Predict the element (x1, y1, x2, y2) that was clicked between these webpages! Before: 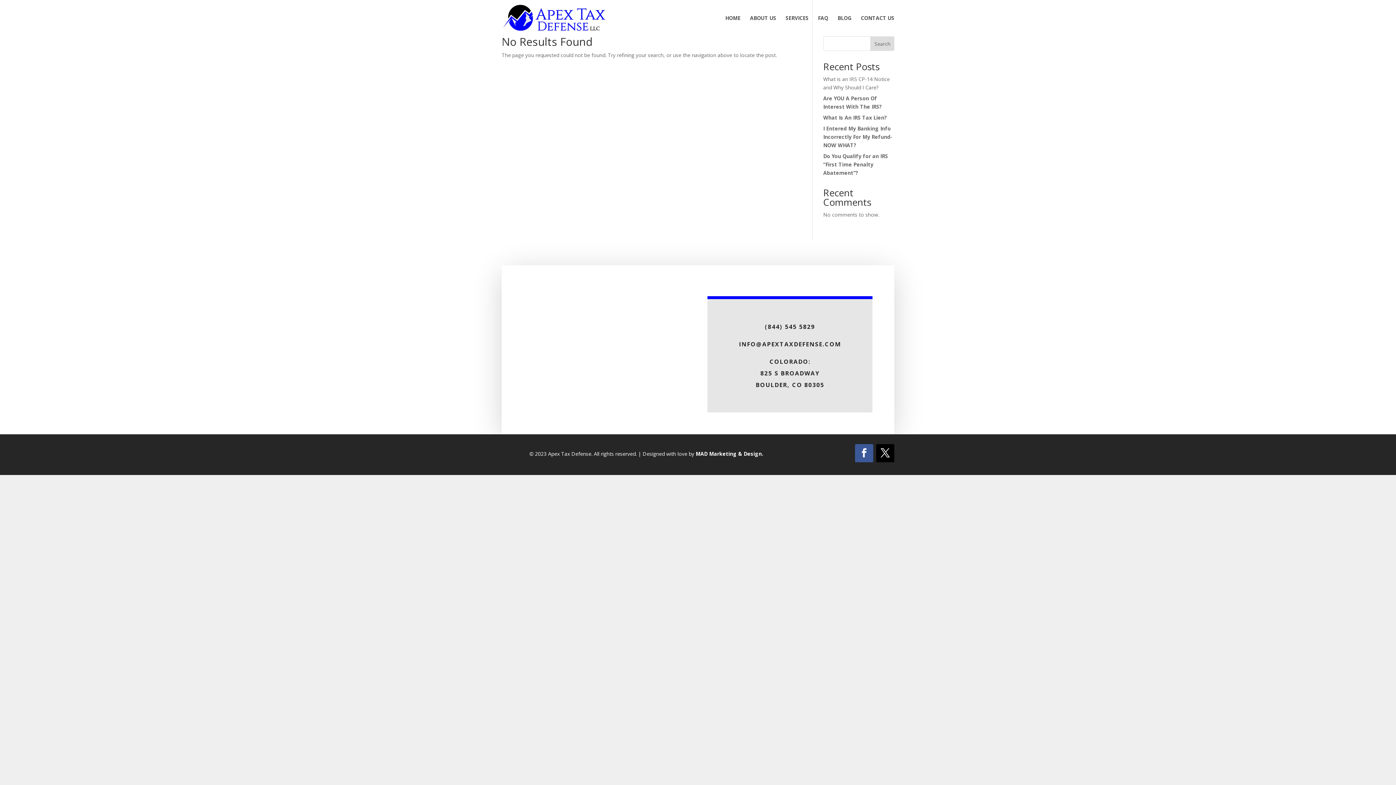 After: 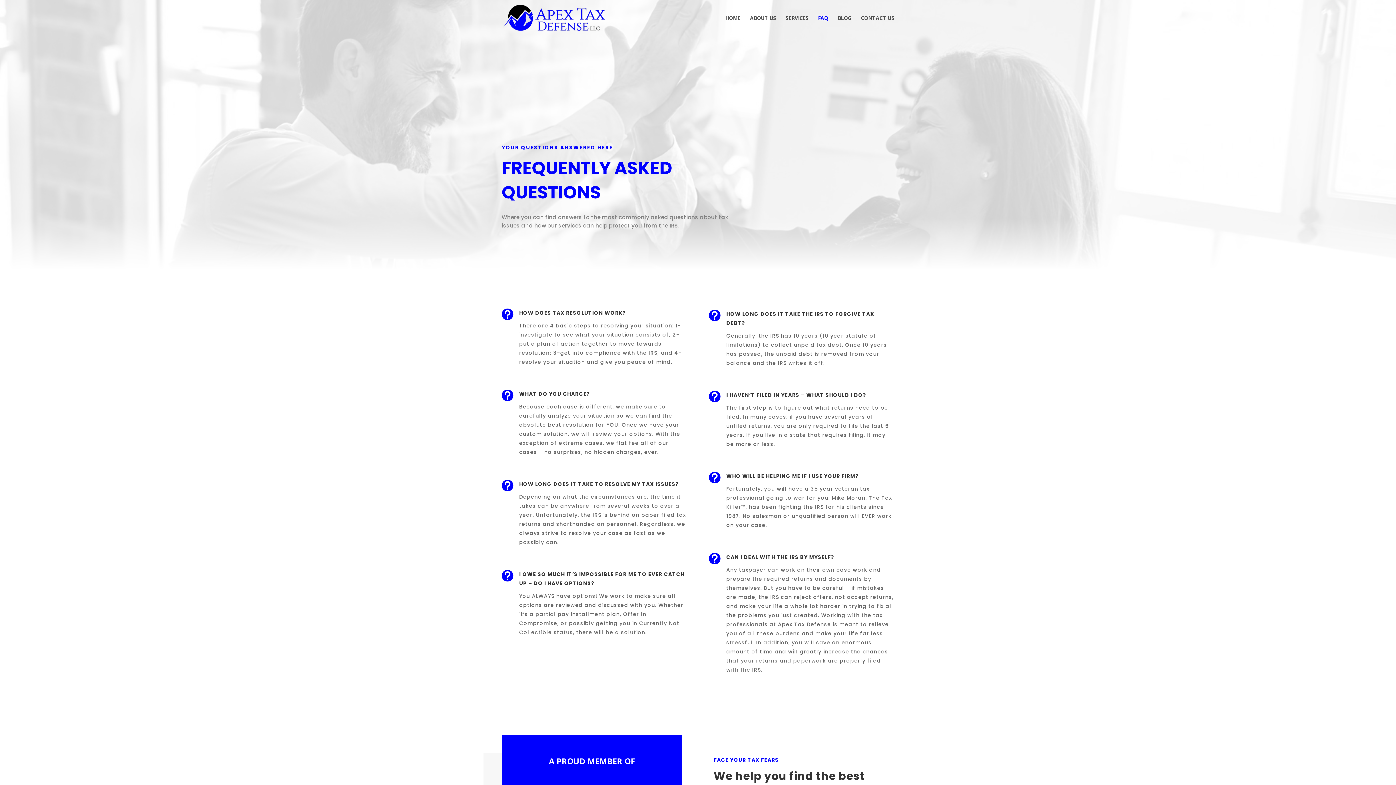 Action: label: FAQ bbox: (818, 15, 828, 36)